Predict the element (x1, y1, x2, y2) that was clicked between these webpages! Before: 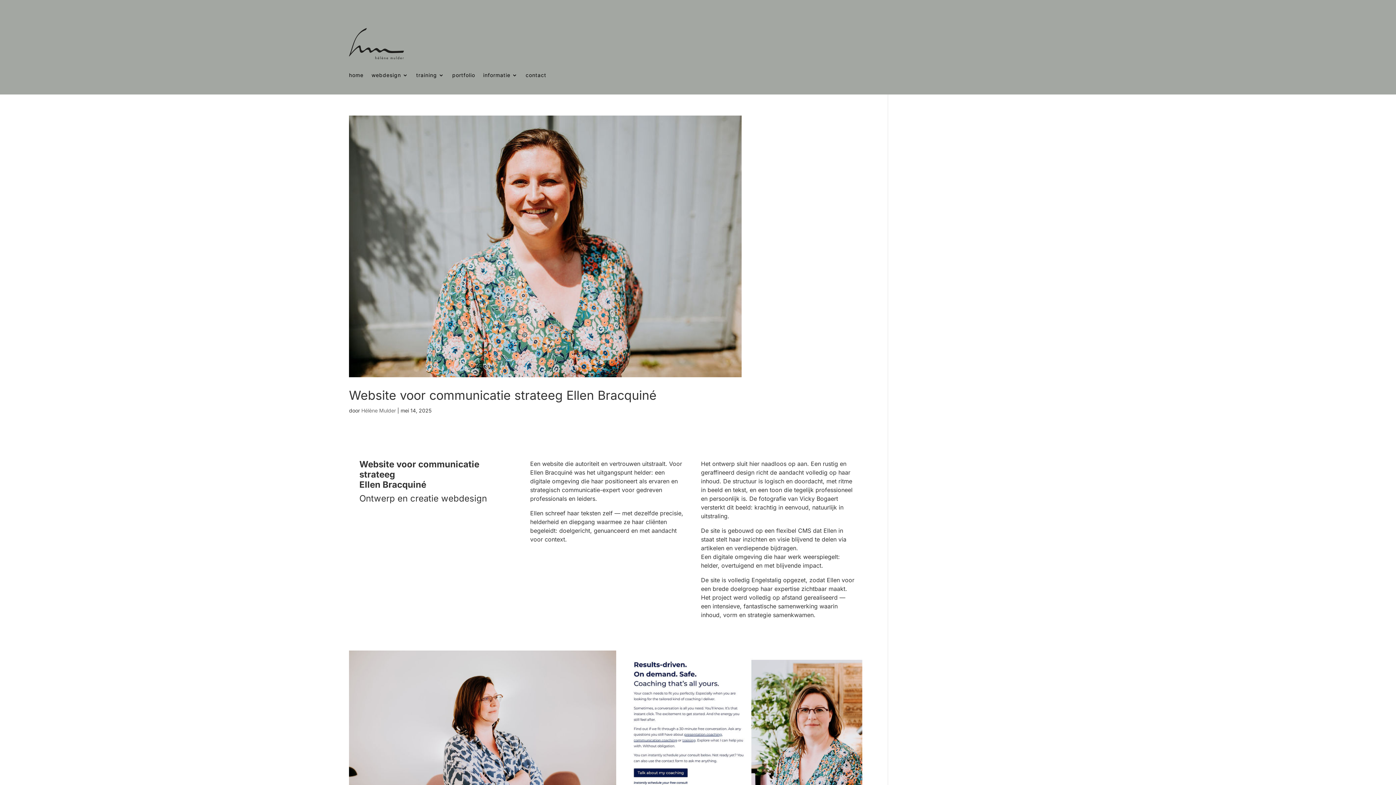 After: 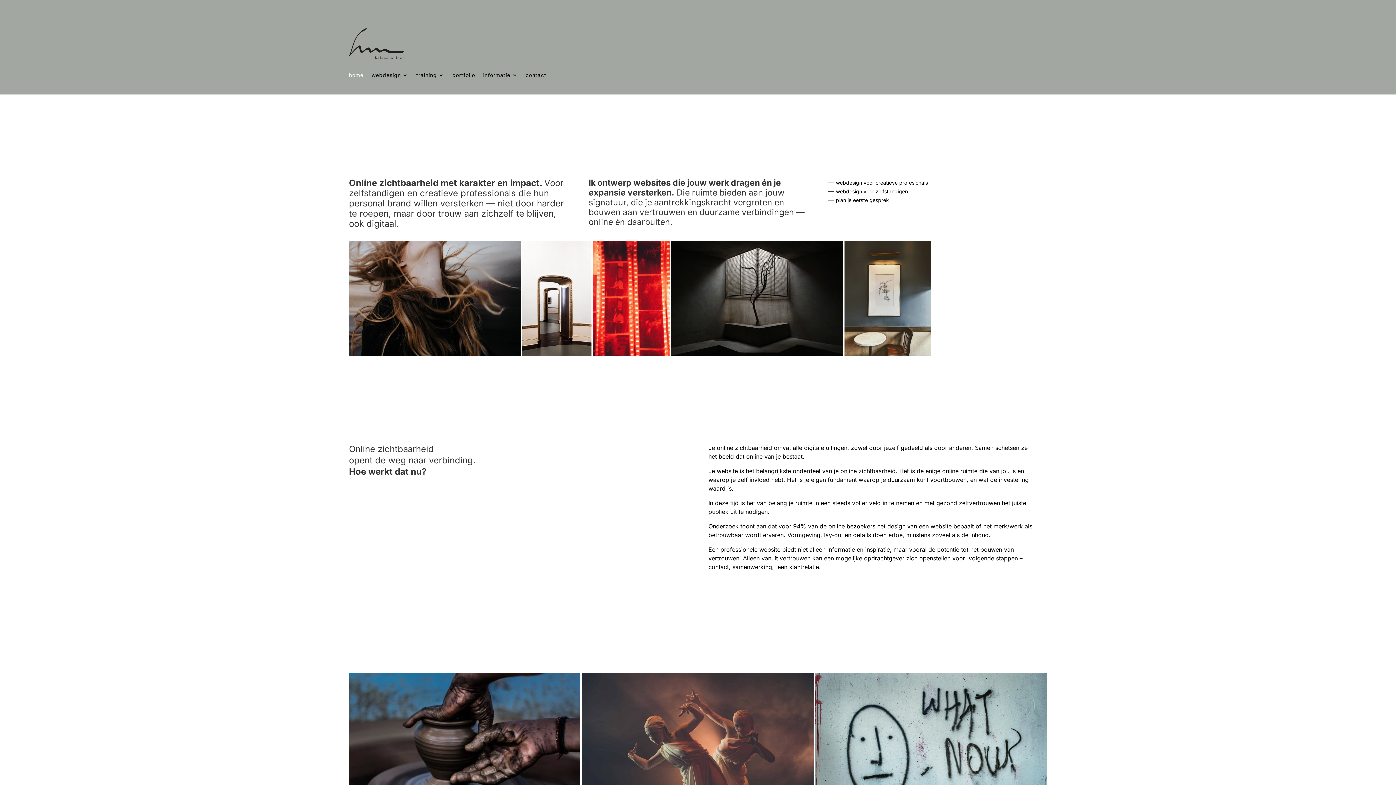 Action: bbox: (349, 53, 404, 60)